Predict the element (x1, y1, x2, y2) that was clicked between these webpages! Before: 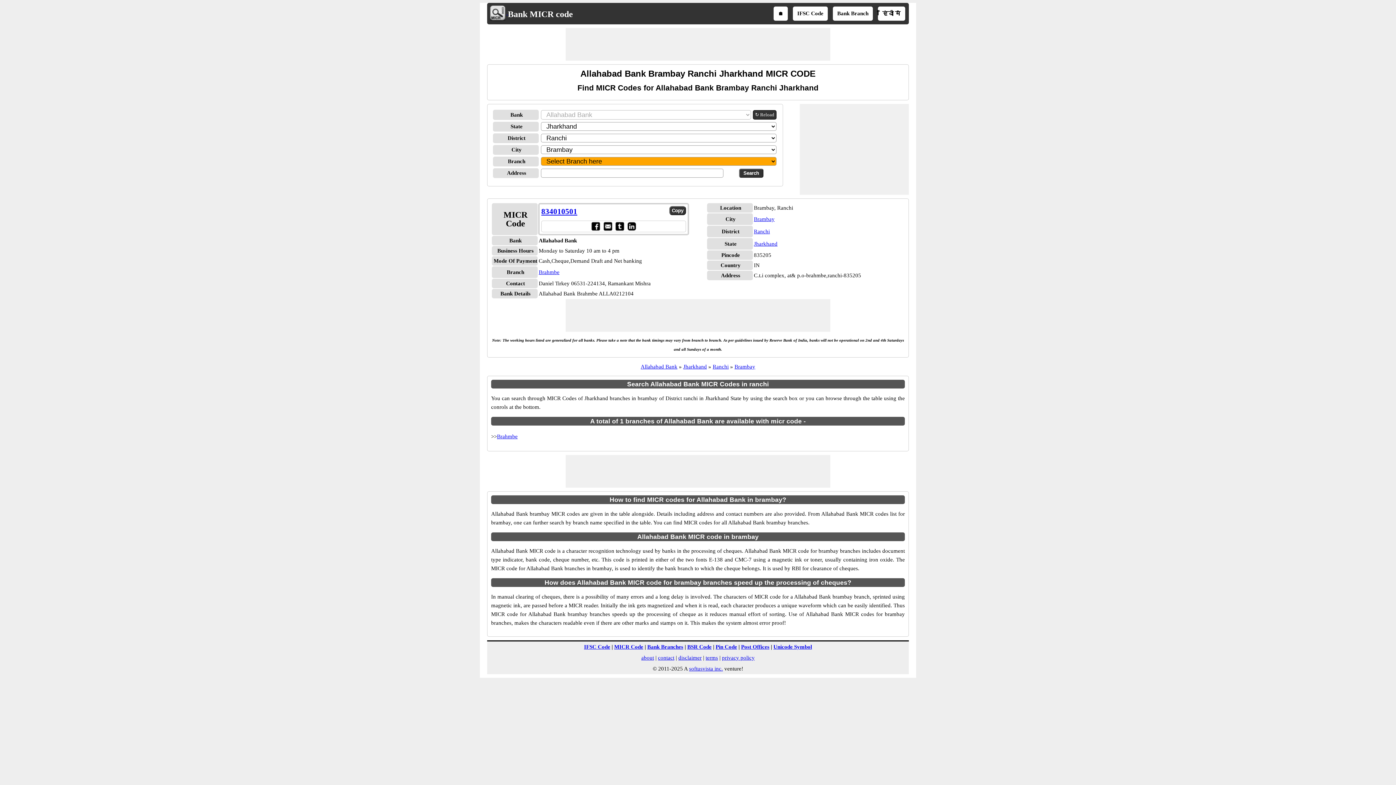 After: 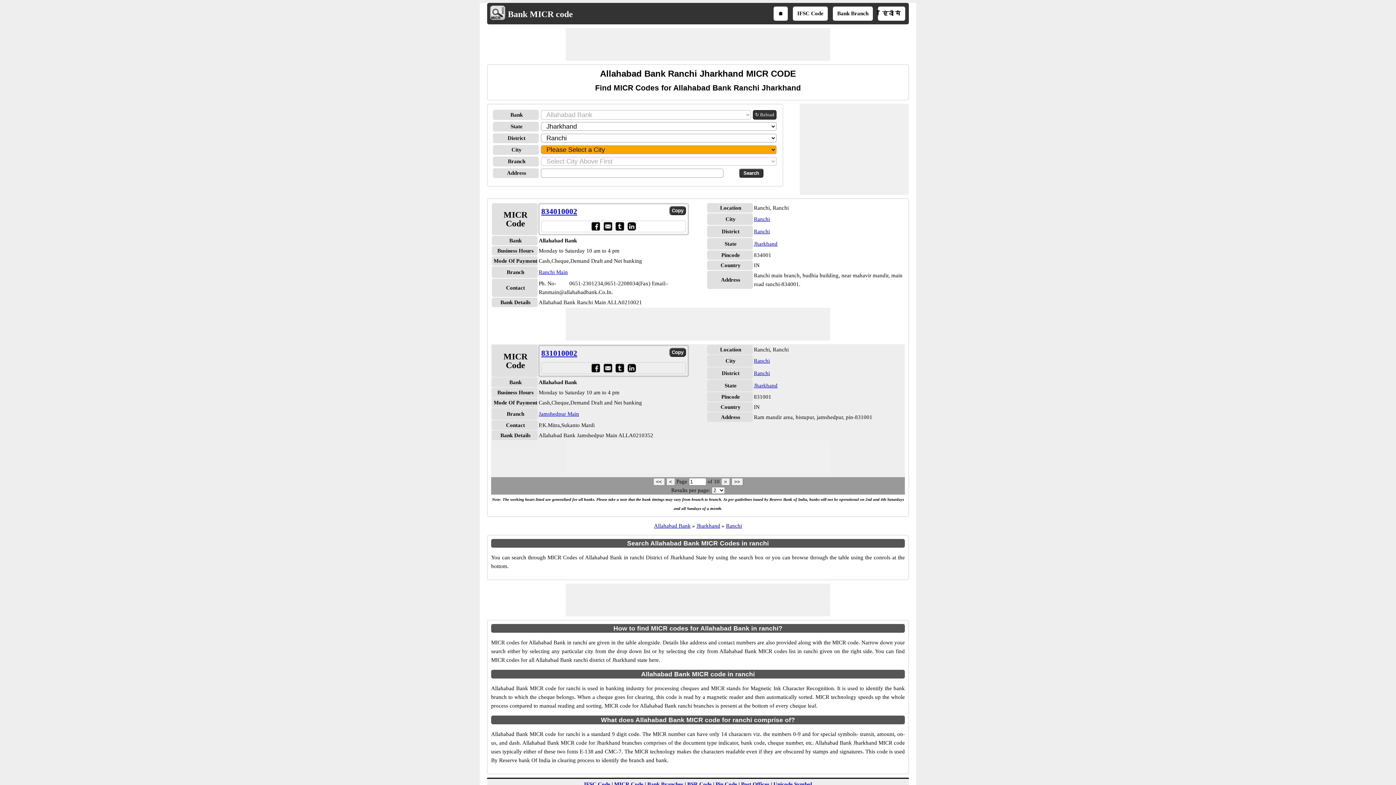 Action: label: Ranchi bbox: (712, 364, 728, 369)